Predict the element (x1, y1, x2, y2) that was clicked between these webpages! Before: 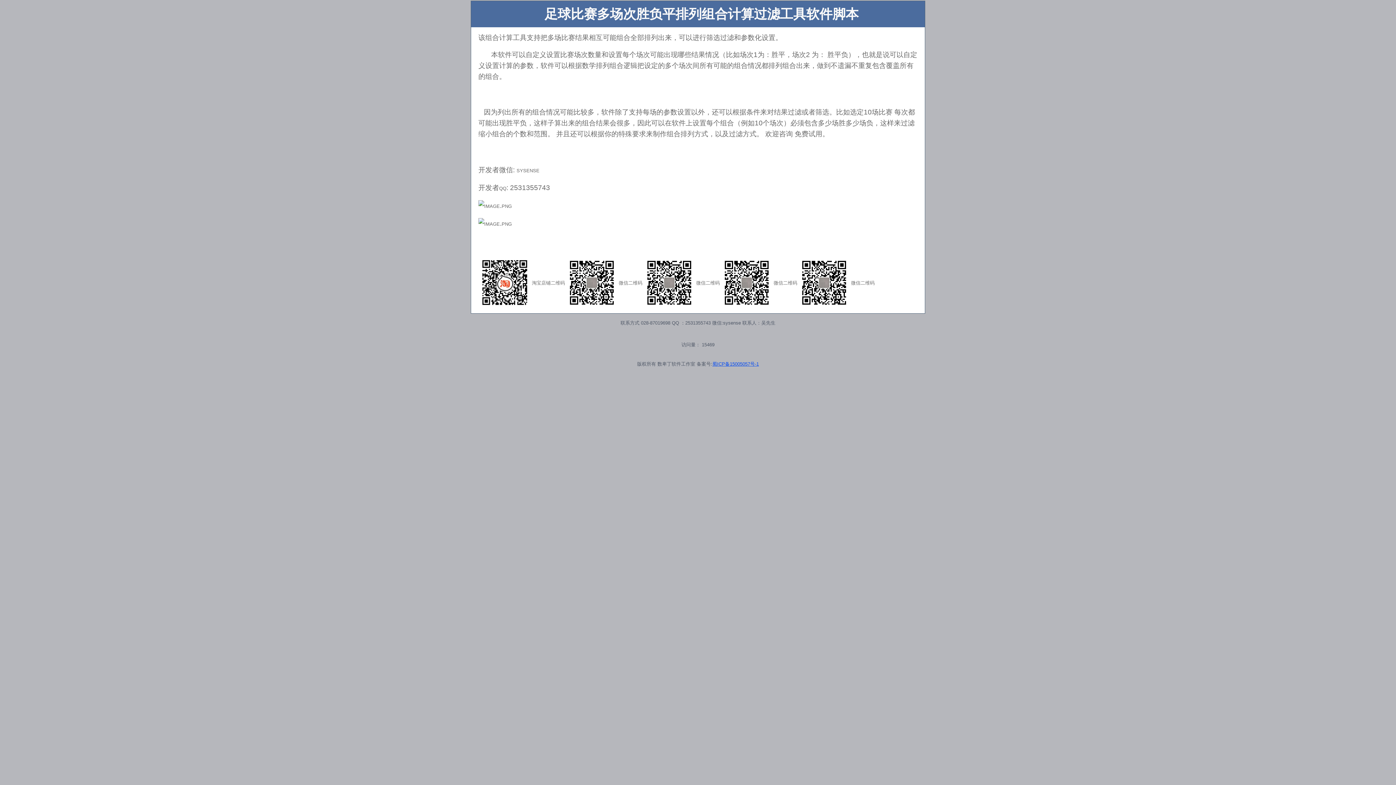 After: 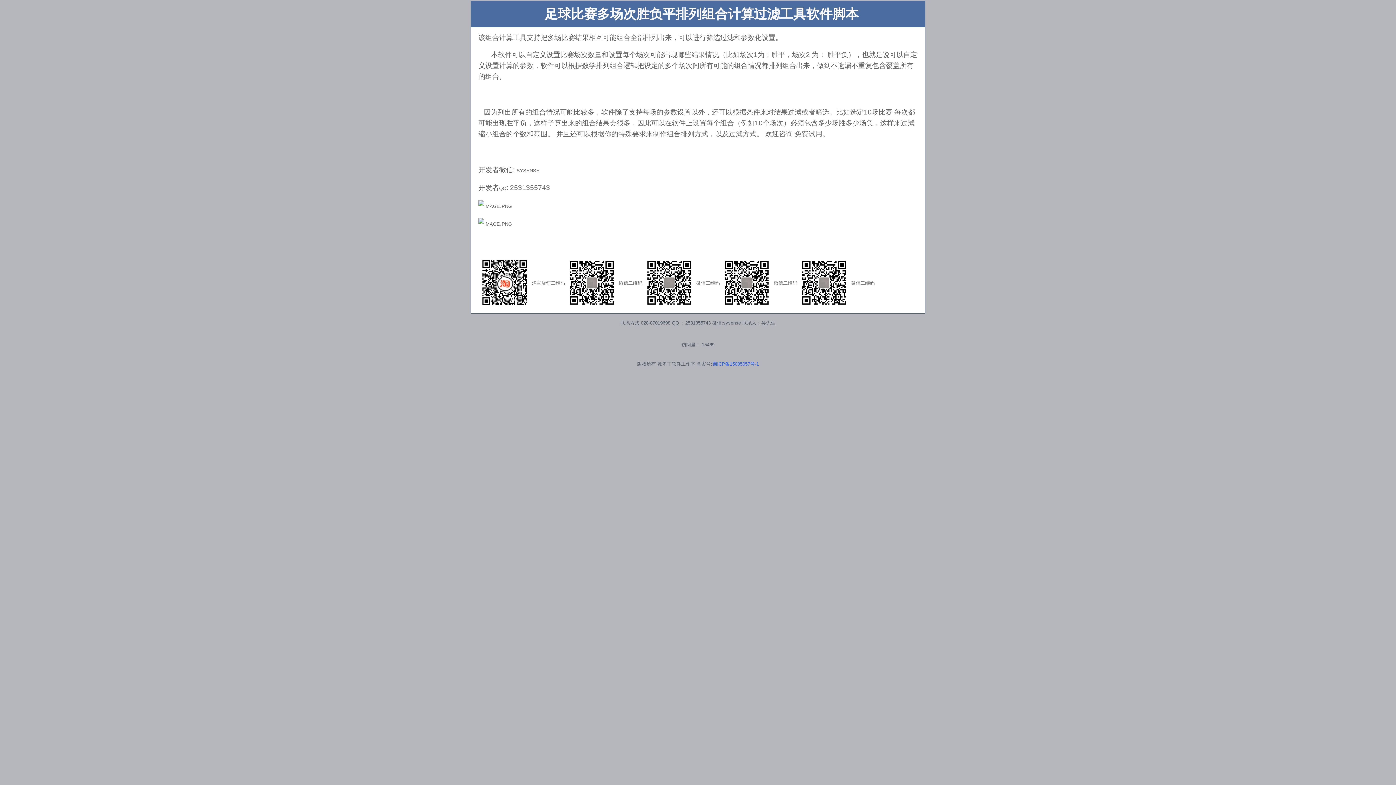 Action: label: 蜀ICP备15005057号-1 bbox: (712, 361, 759, 366)